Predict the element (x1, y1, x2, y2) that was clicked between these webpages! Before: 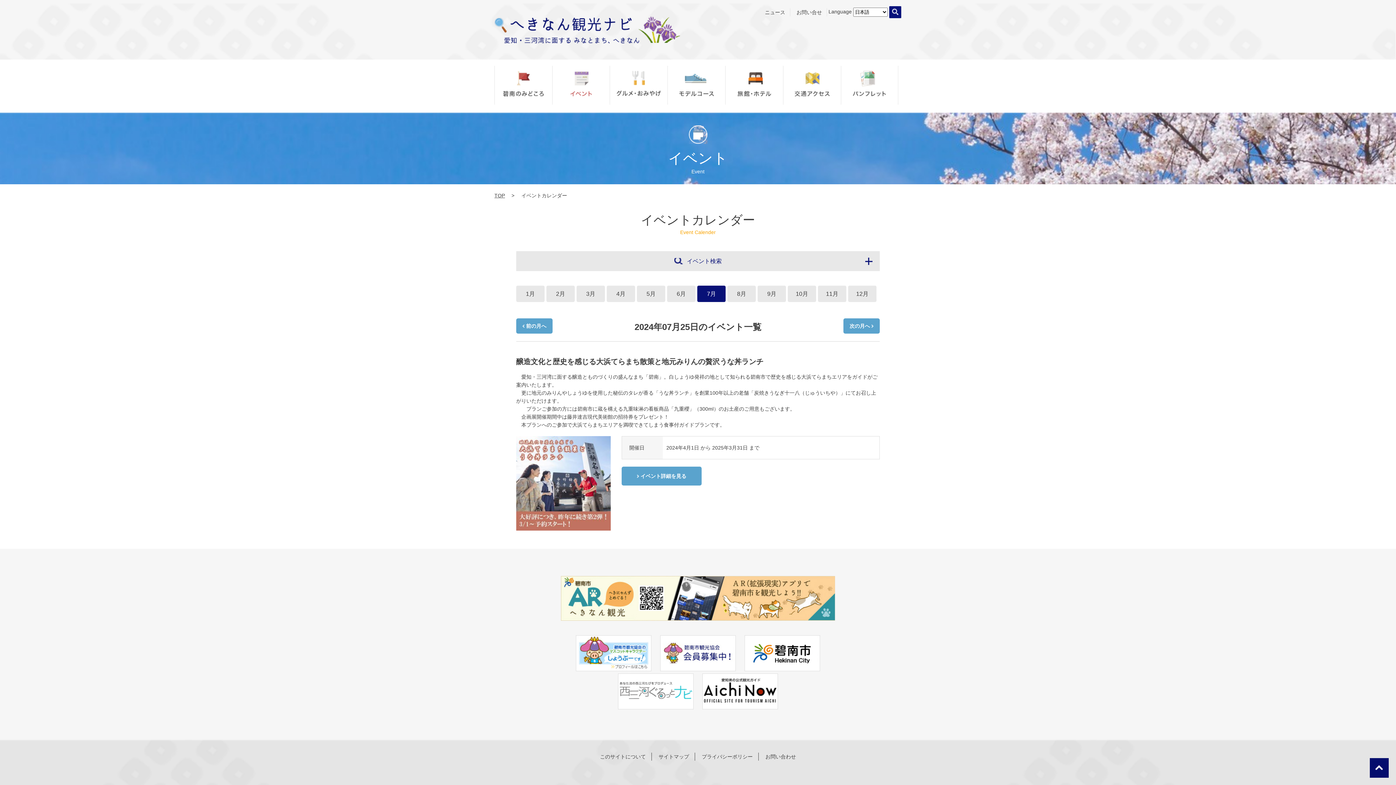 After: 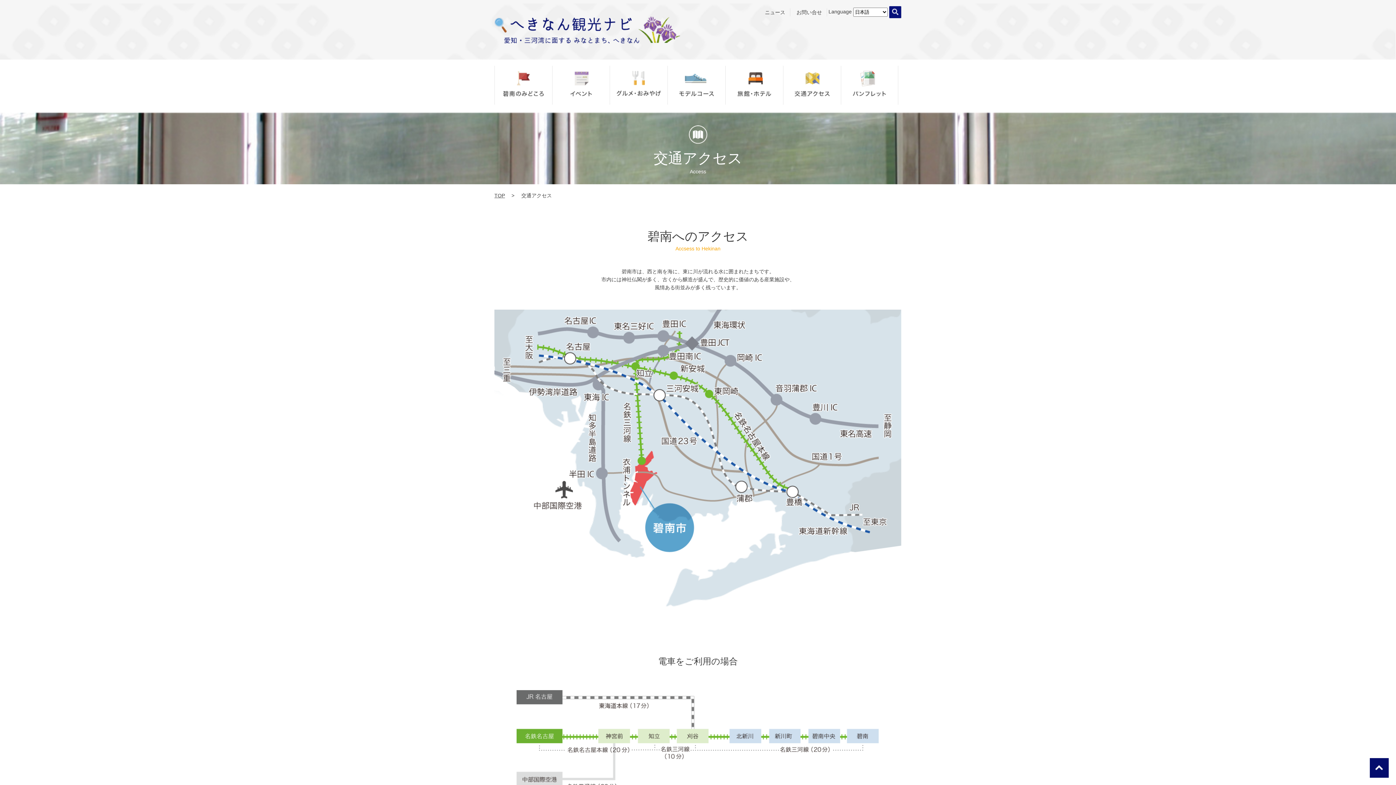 Action: bbox: (783, 65, 840, 104)